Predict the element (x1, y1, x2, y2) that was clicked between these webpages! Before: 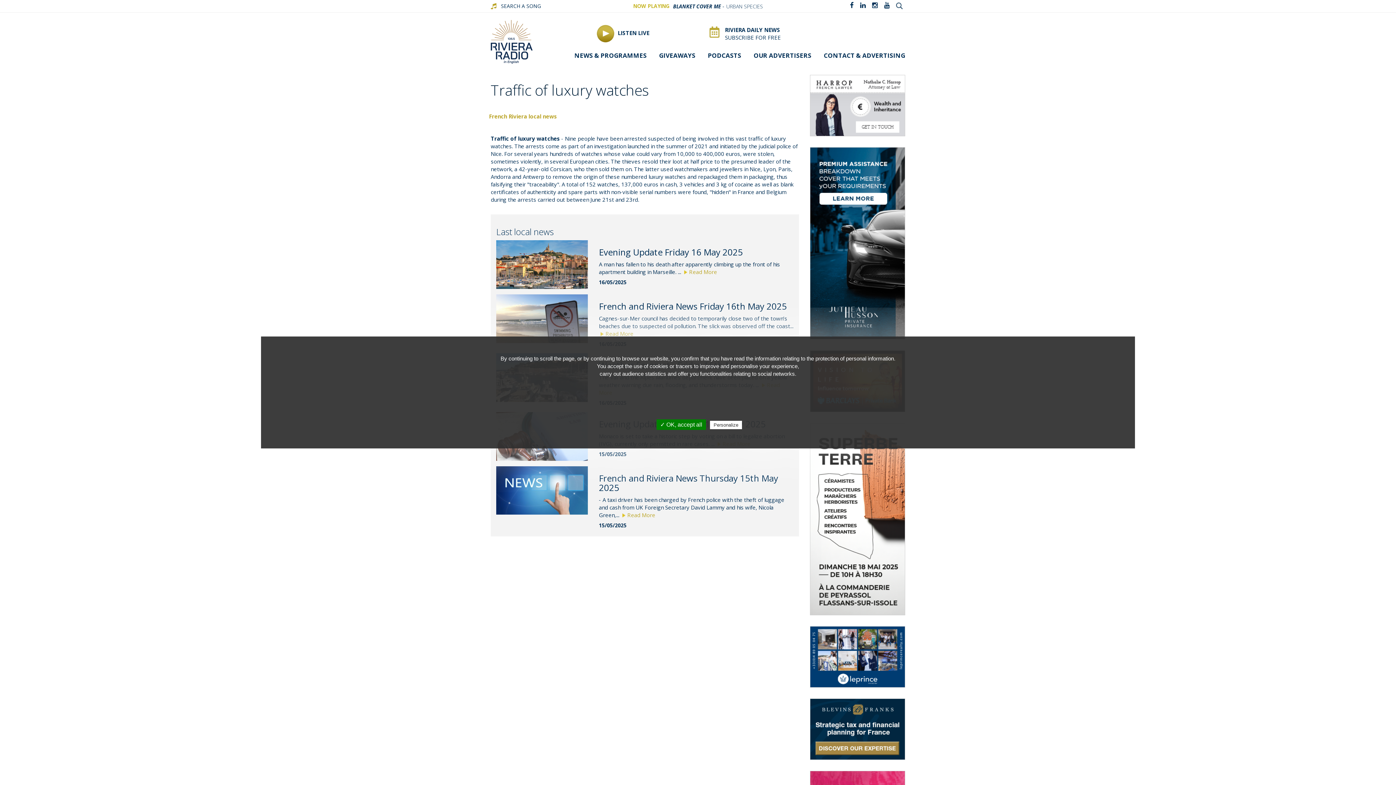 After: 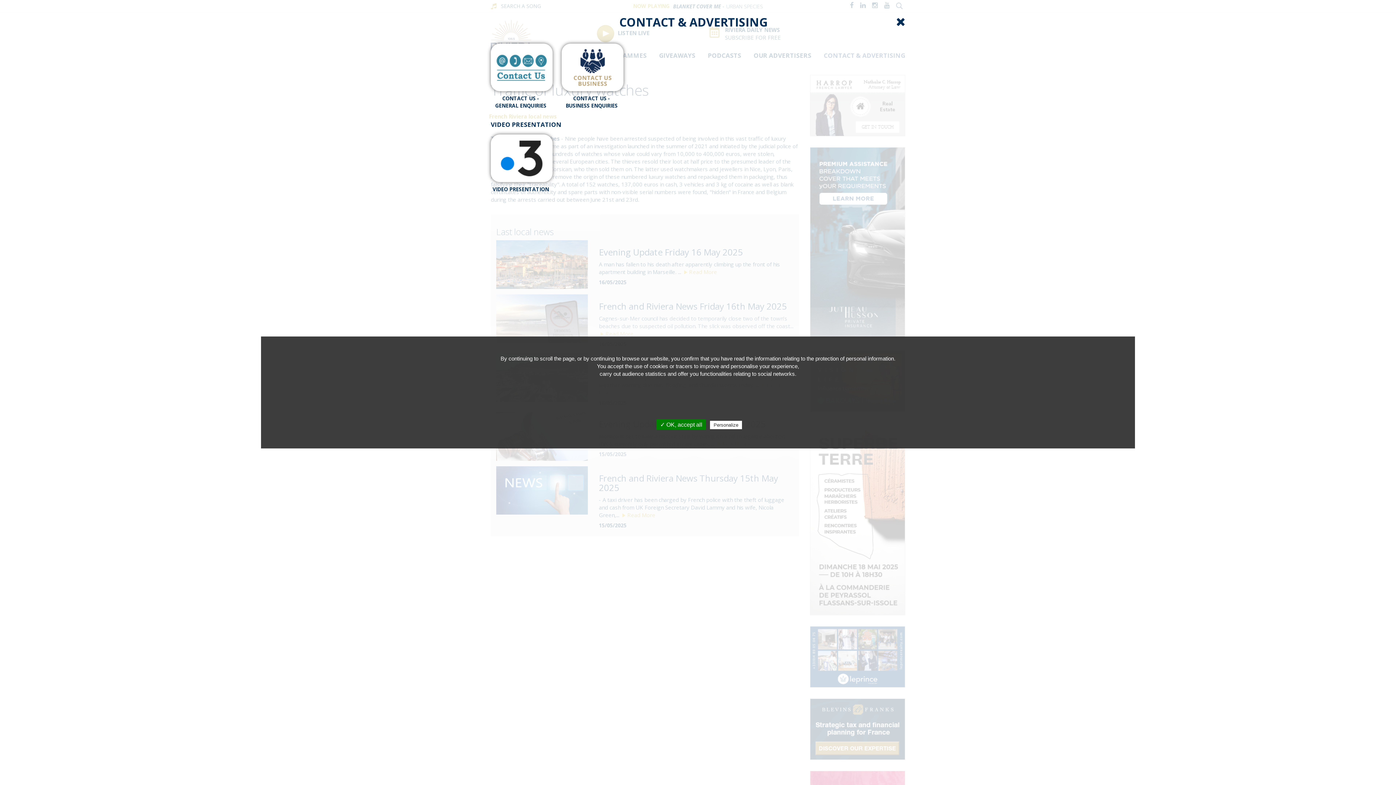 Action: bbox: (818, 49, 905, 61) label: CONTACT & ADVERTISING